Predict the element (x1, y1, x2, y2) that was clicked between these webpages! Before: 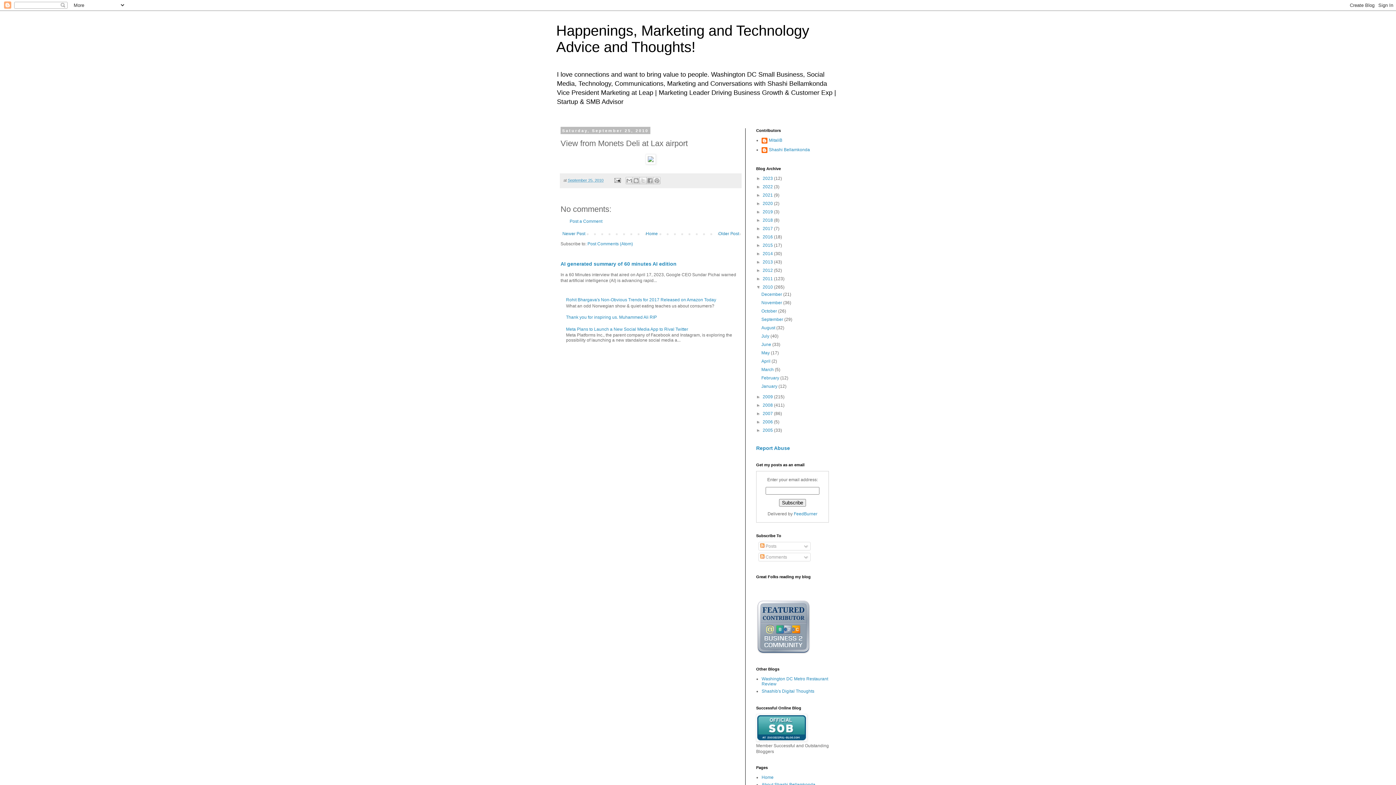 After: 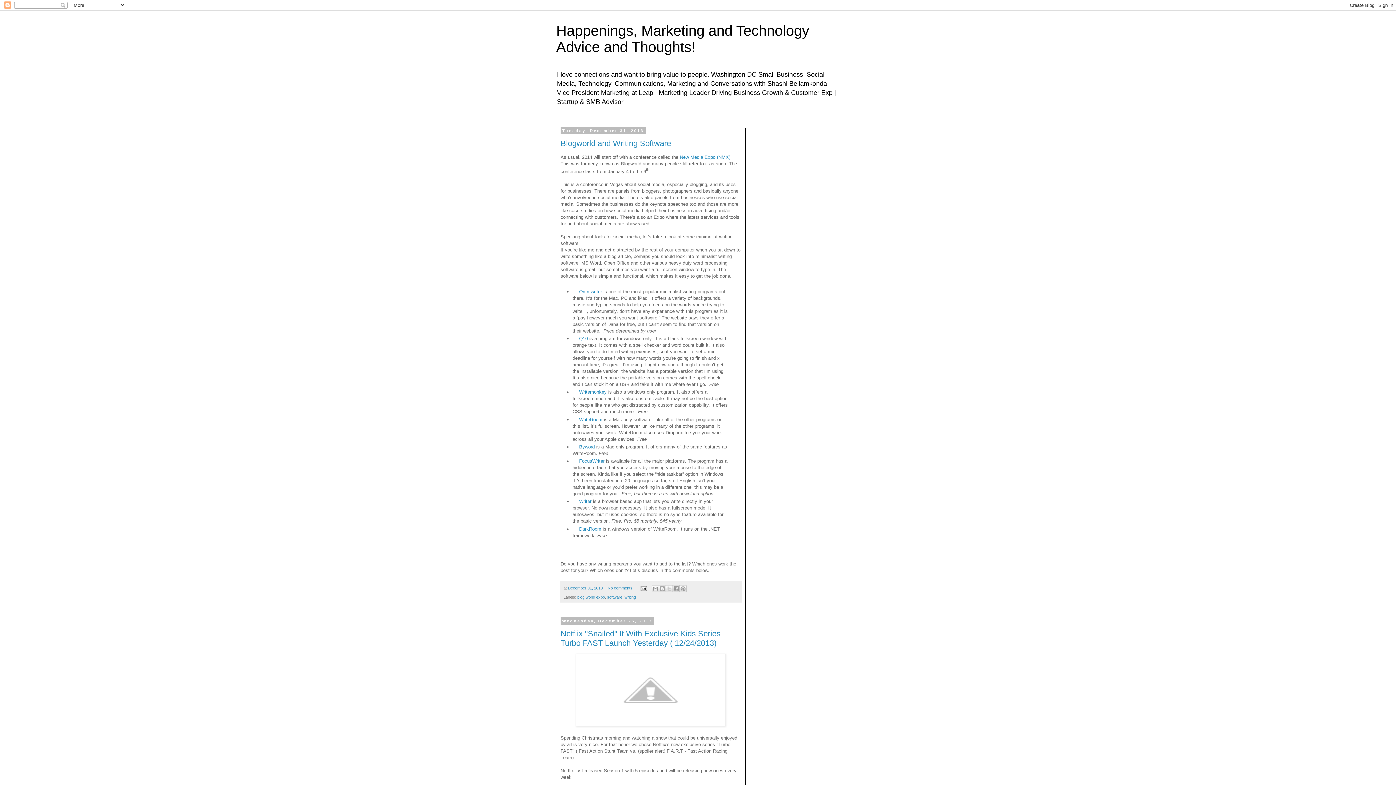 Action: bbox: (762, 259, 774, 264) label: 2013 